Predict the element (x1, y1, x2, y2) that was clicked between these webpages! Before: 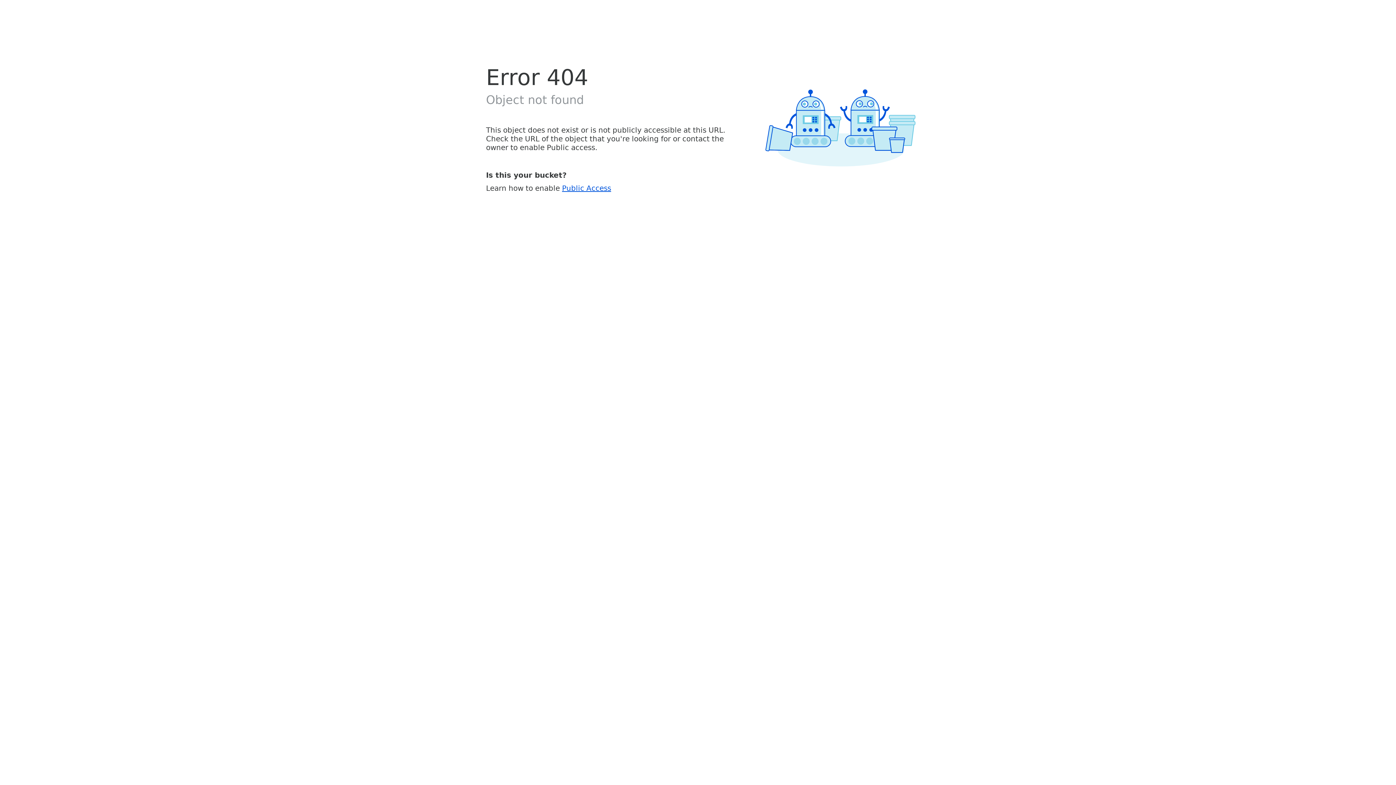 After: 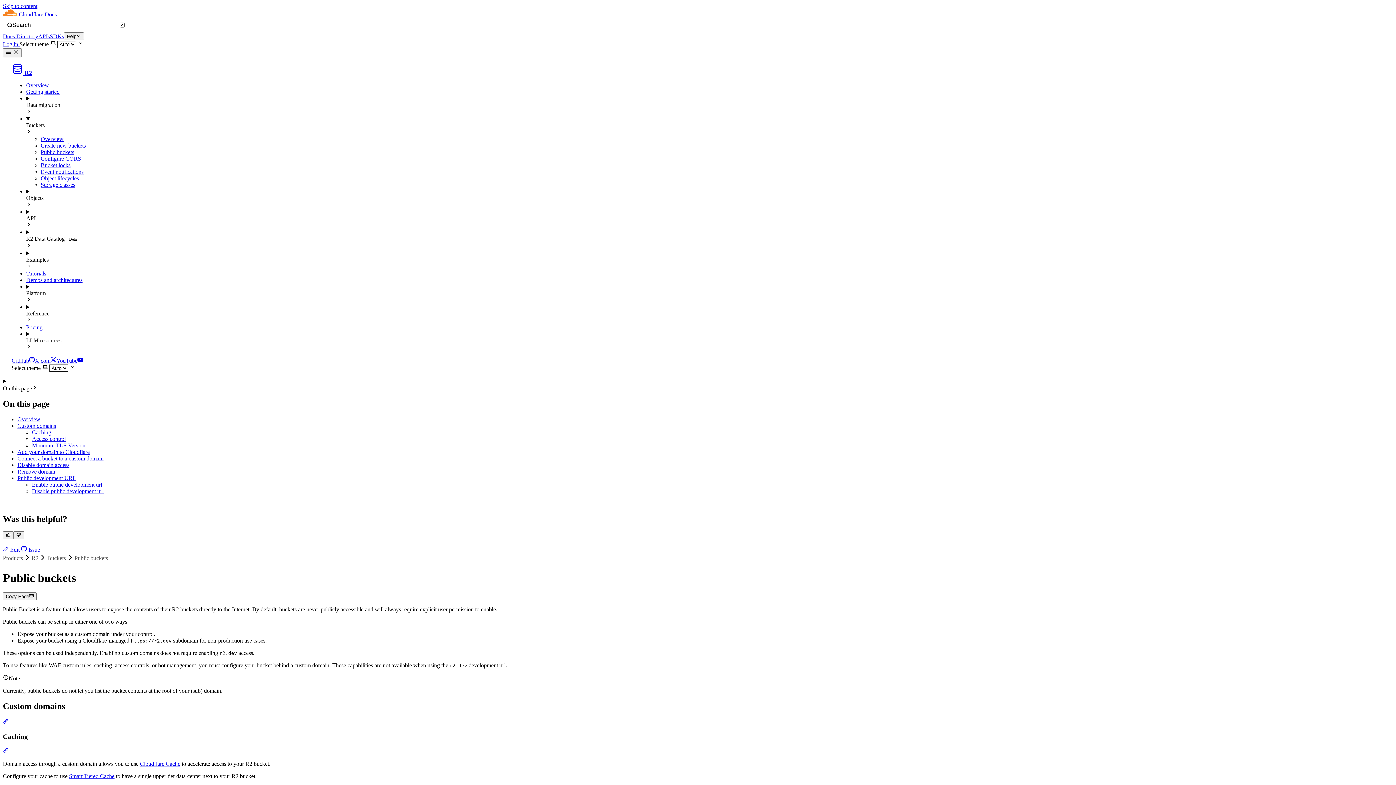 Action: bbox: (562, 183, 611, 192) label: Public Access